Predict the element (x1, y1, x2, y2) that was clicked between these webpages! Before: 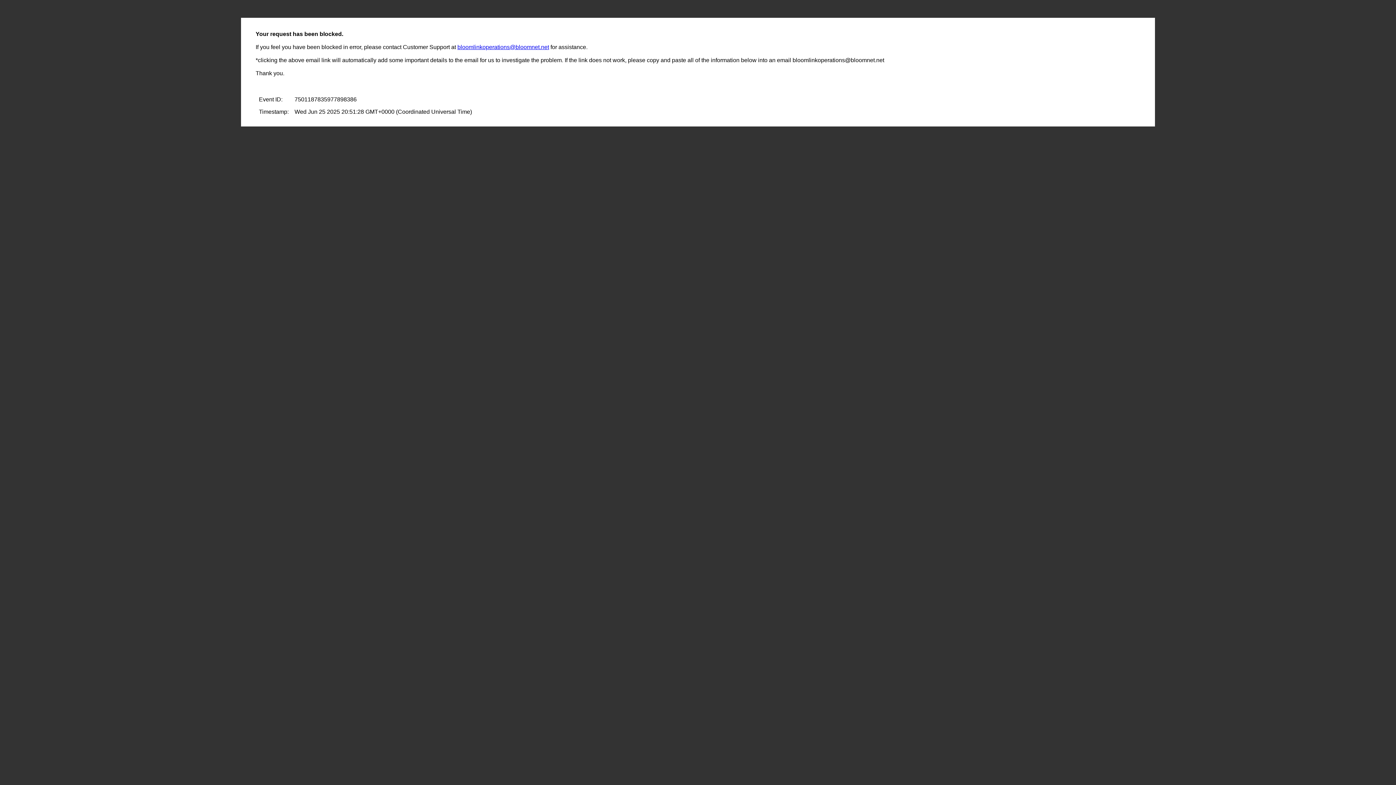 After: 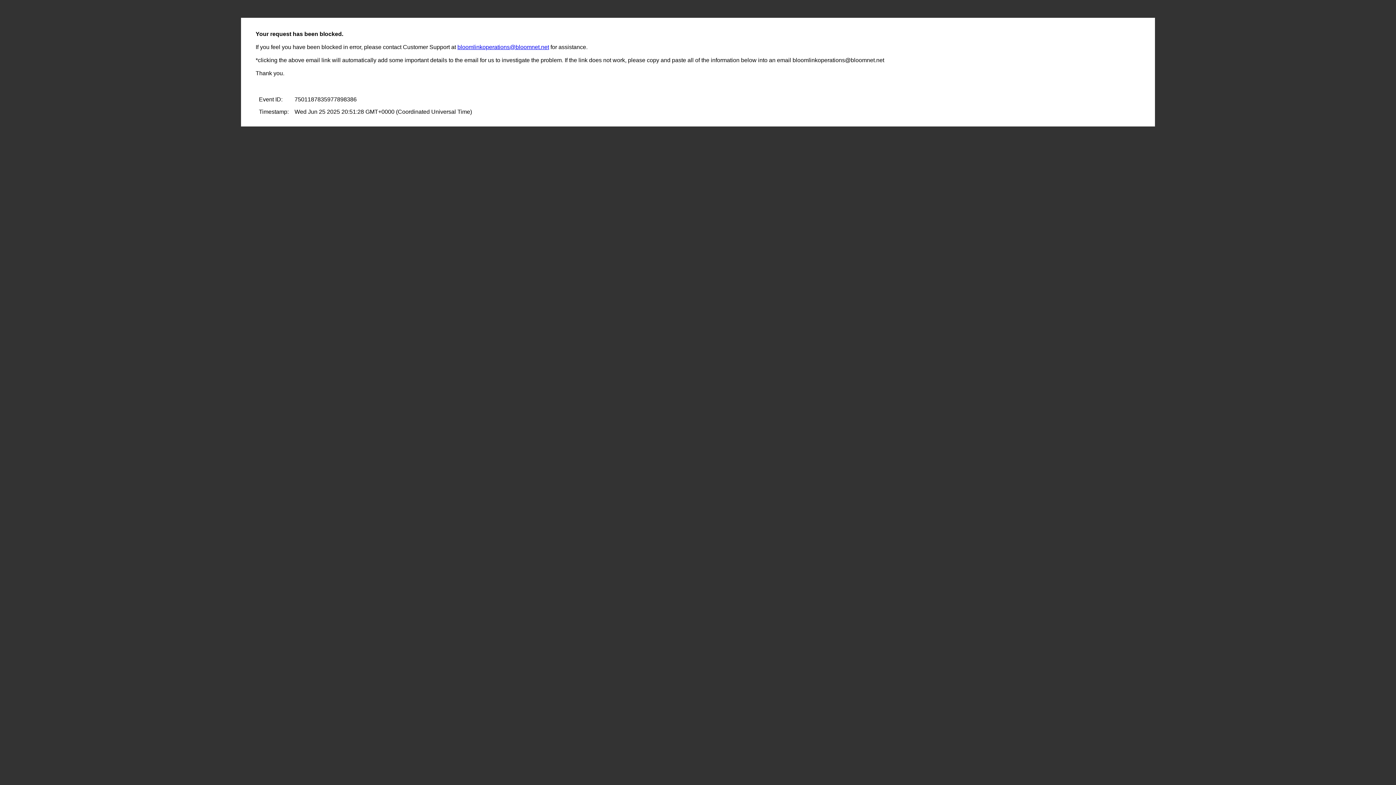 Action: label: bloomlinkoperations@bloomnet.net bbox: (457, 44, 549, 50)